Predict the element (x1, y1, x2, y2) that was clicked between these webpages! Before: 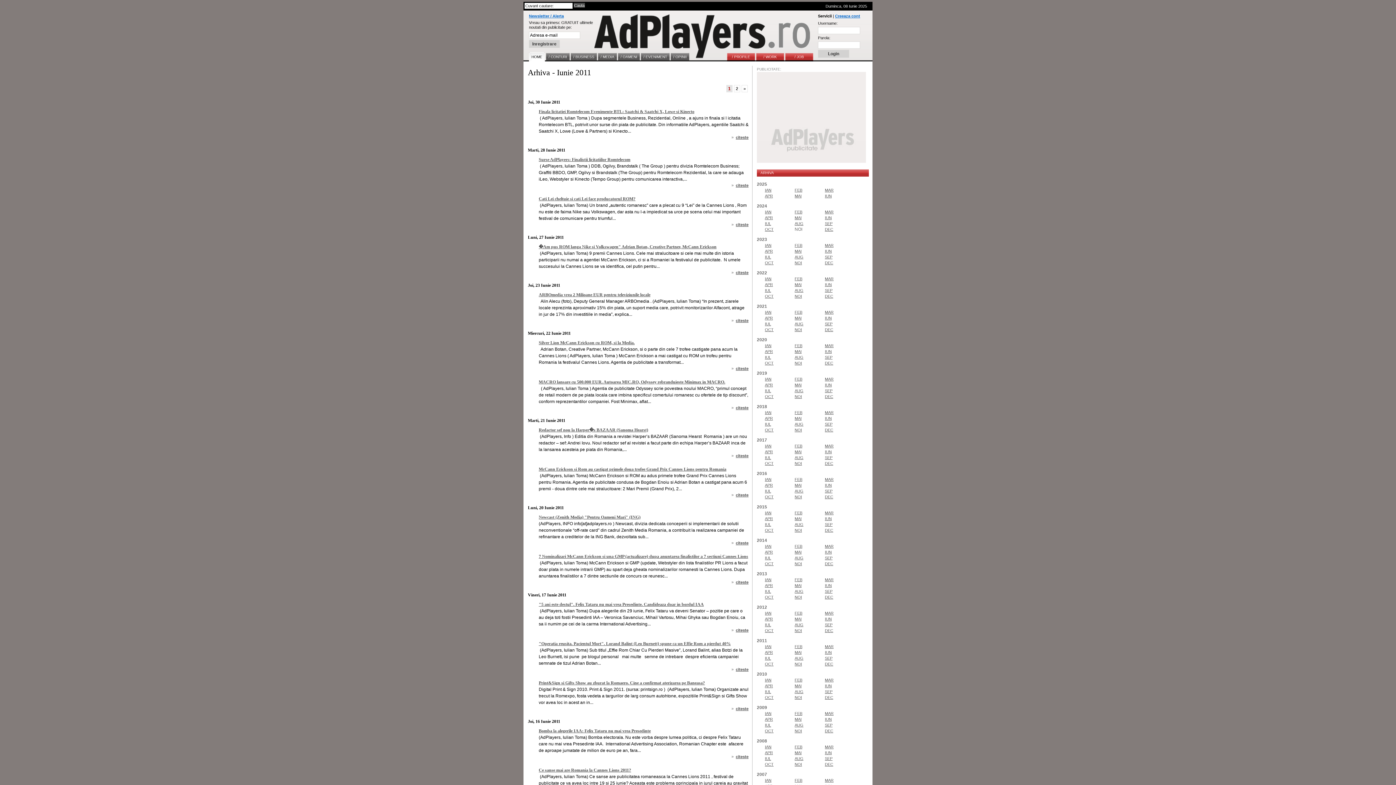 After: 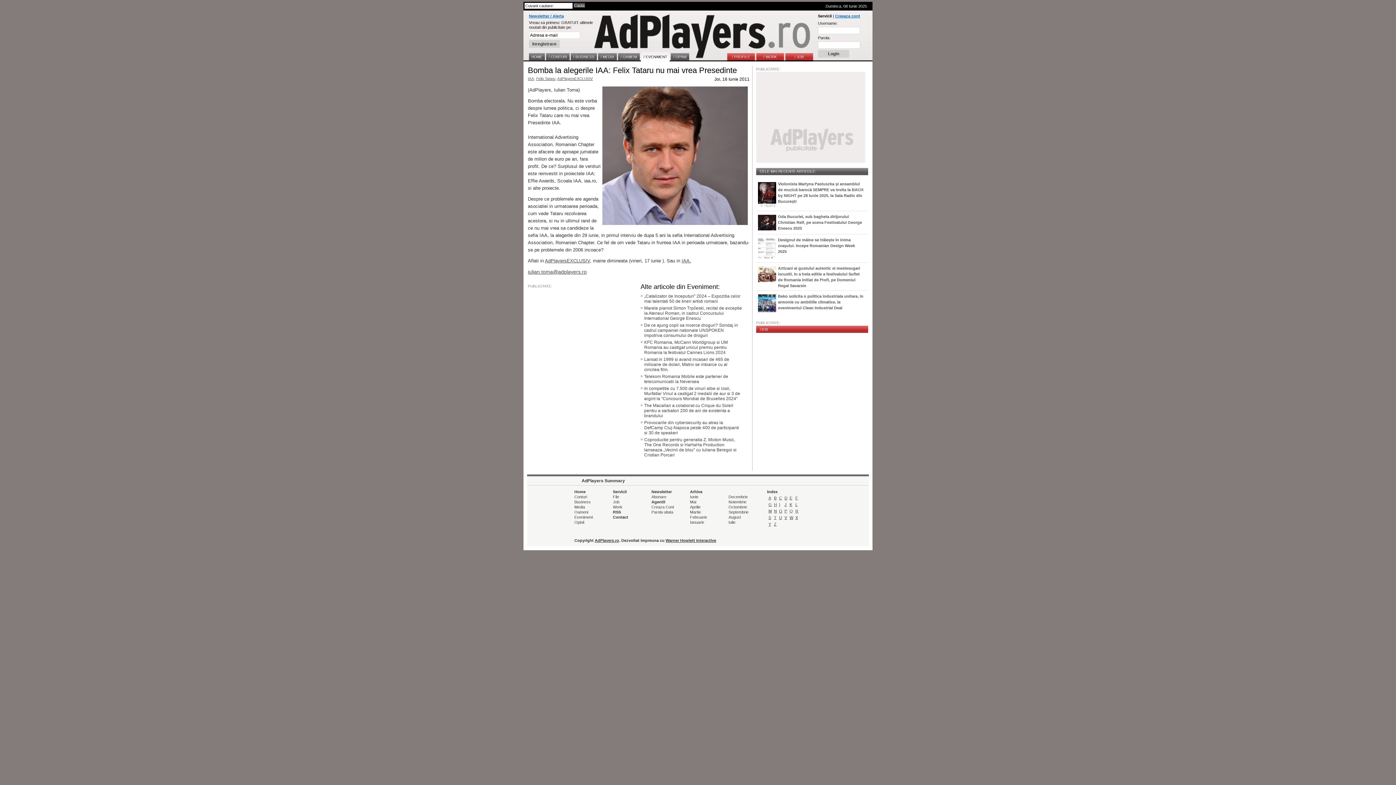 Action: label: Bomba la alegerile IAA: Felix Tataru nu mai vrea Presedinte bbox: (538, 728, 650, 733)